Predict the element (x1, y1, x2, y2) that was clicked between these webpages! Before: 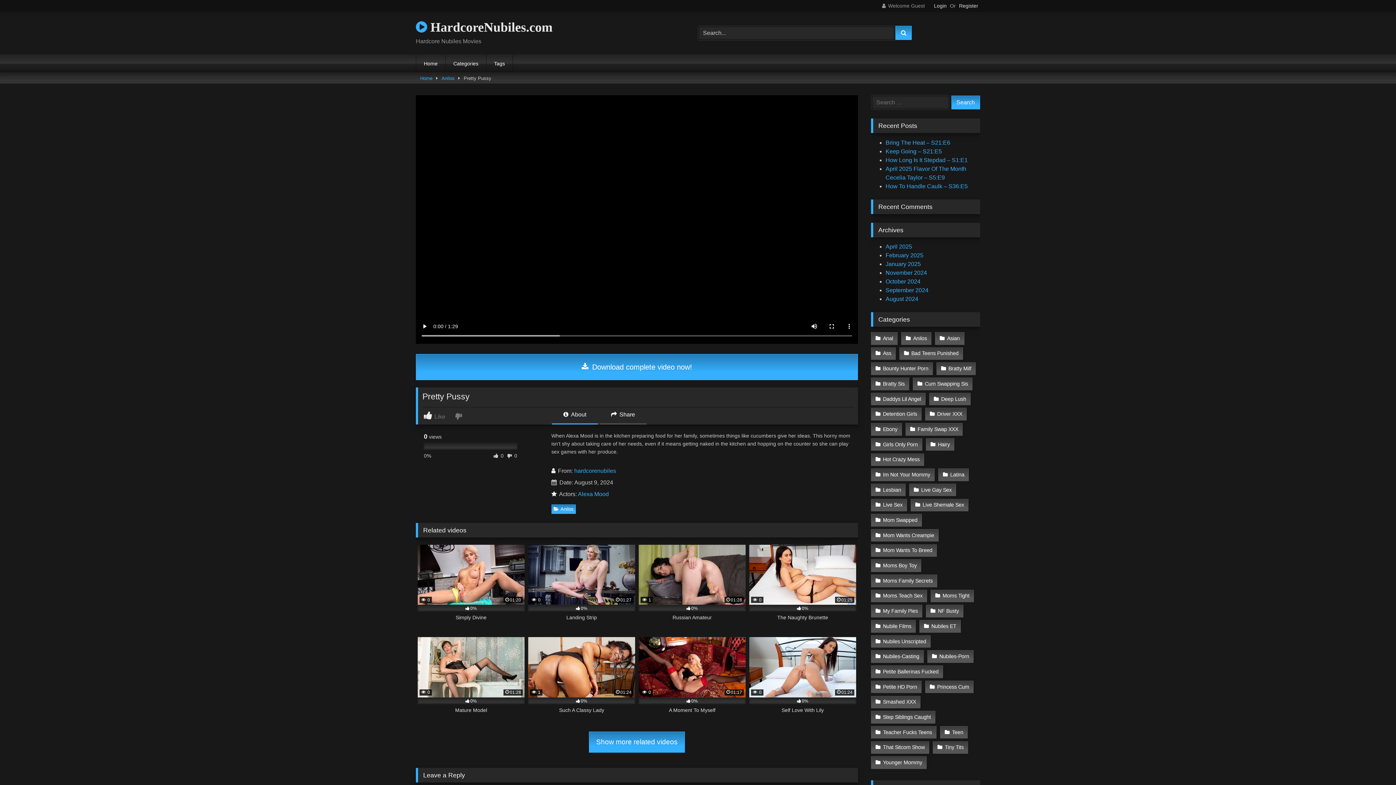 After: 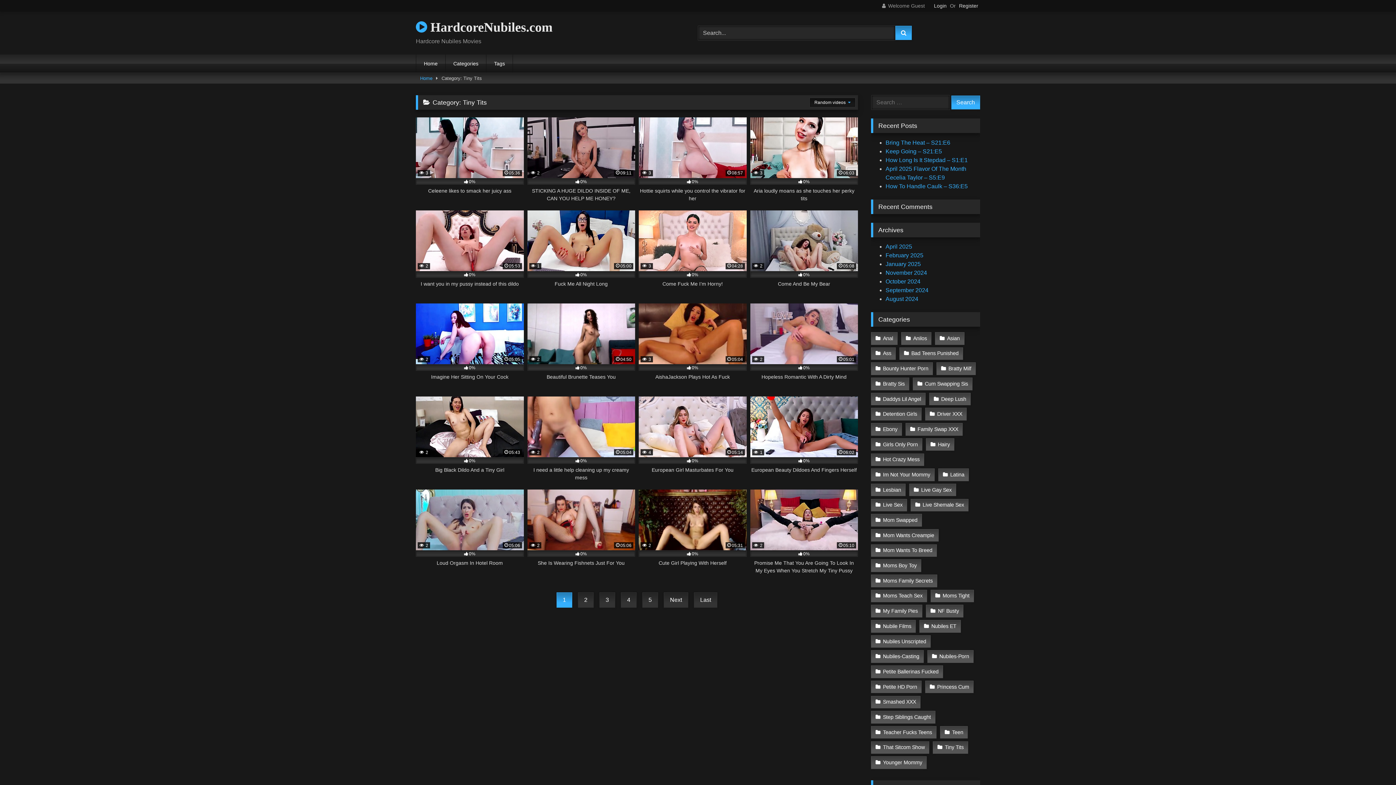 Action: bbox: (933, 741, 968, 754) label: Tiny Tits